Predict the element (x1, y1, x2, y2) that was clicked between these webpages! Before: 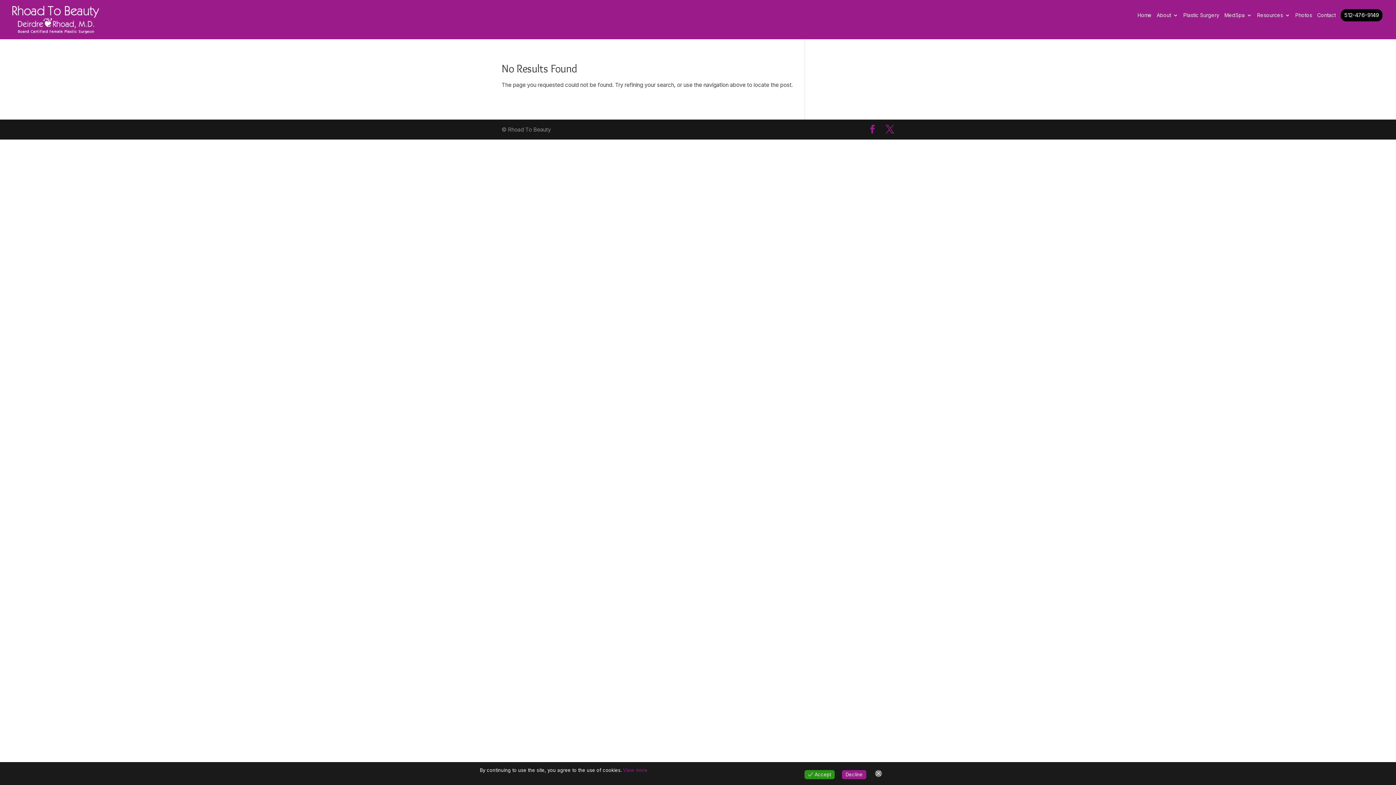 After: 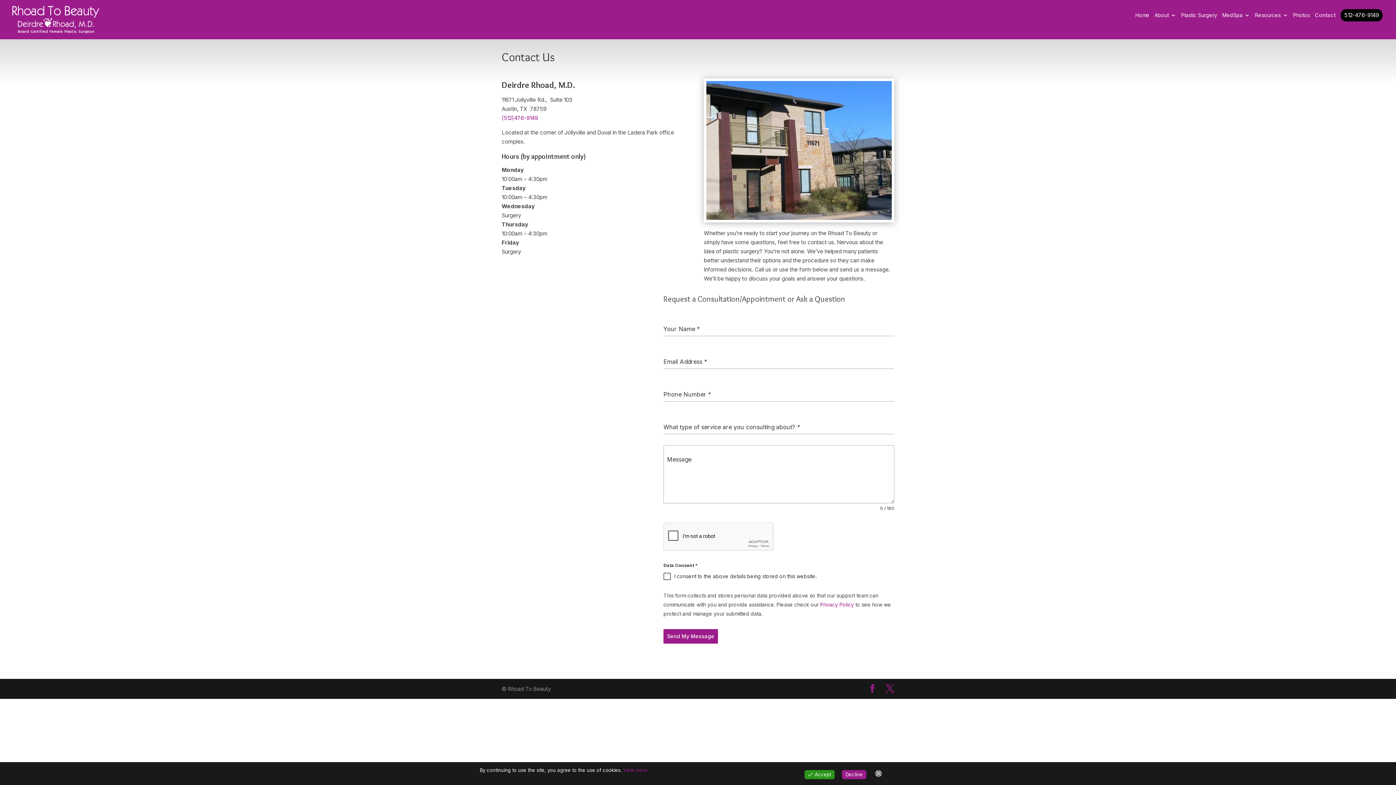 Action: label: Contact bbox: (1317, 12, 1336, 37)